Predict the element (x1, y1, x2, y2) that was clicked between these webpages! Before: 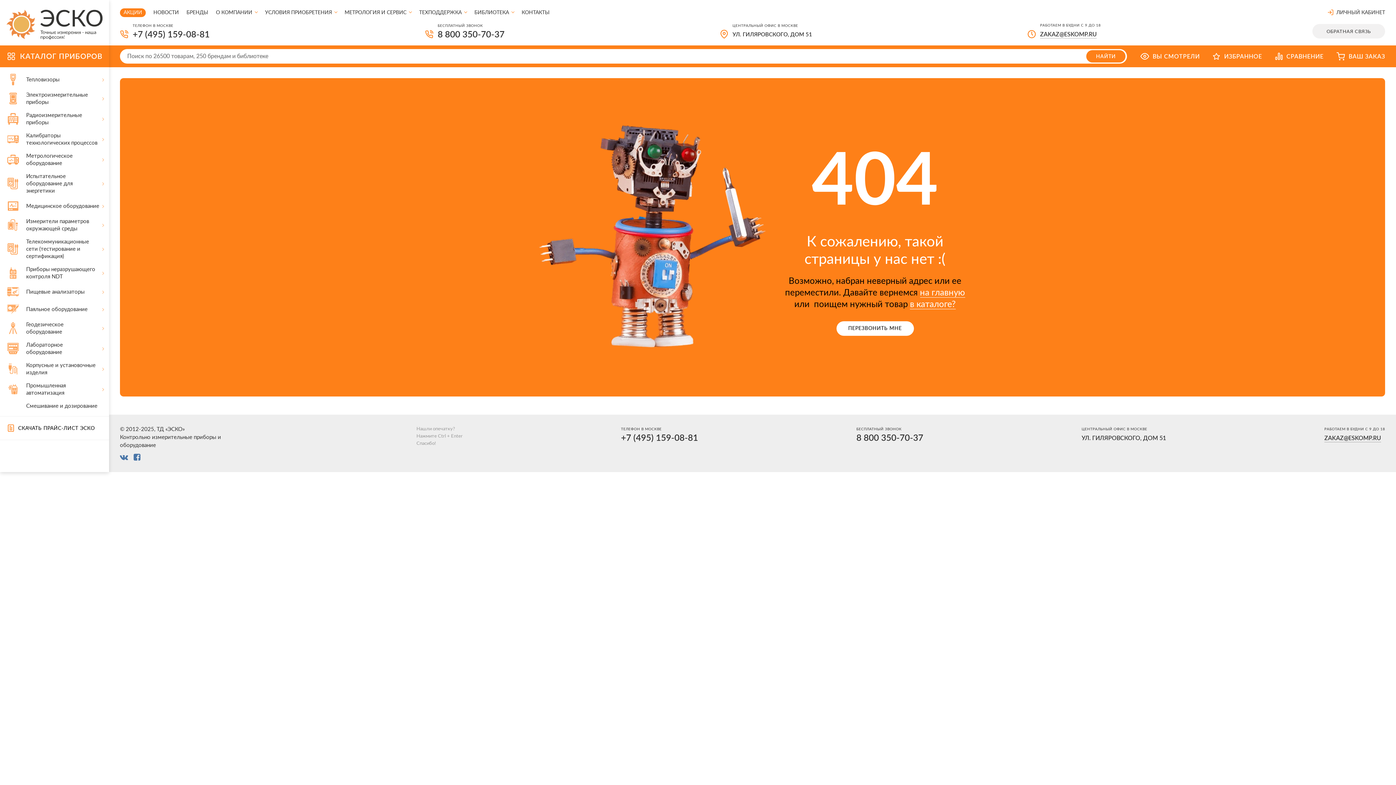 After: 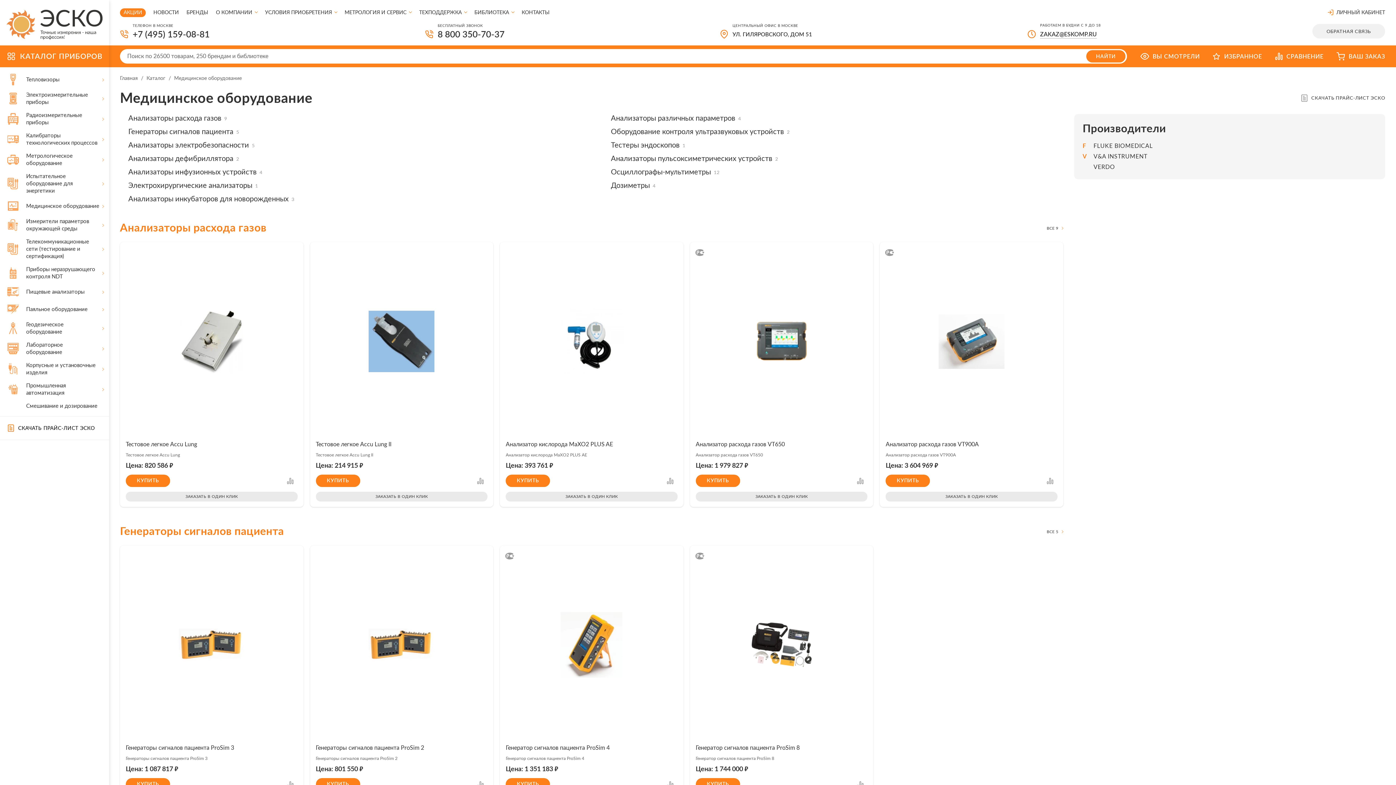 Action: bbox: (0, 197, 109, 214) label: Медицинское оборудование